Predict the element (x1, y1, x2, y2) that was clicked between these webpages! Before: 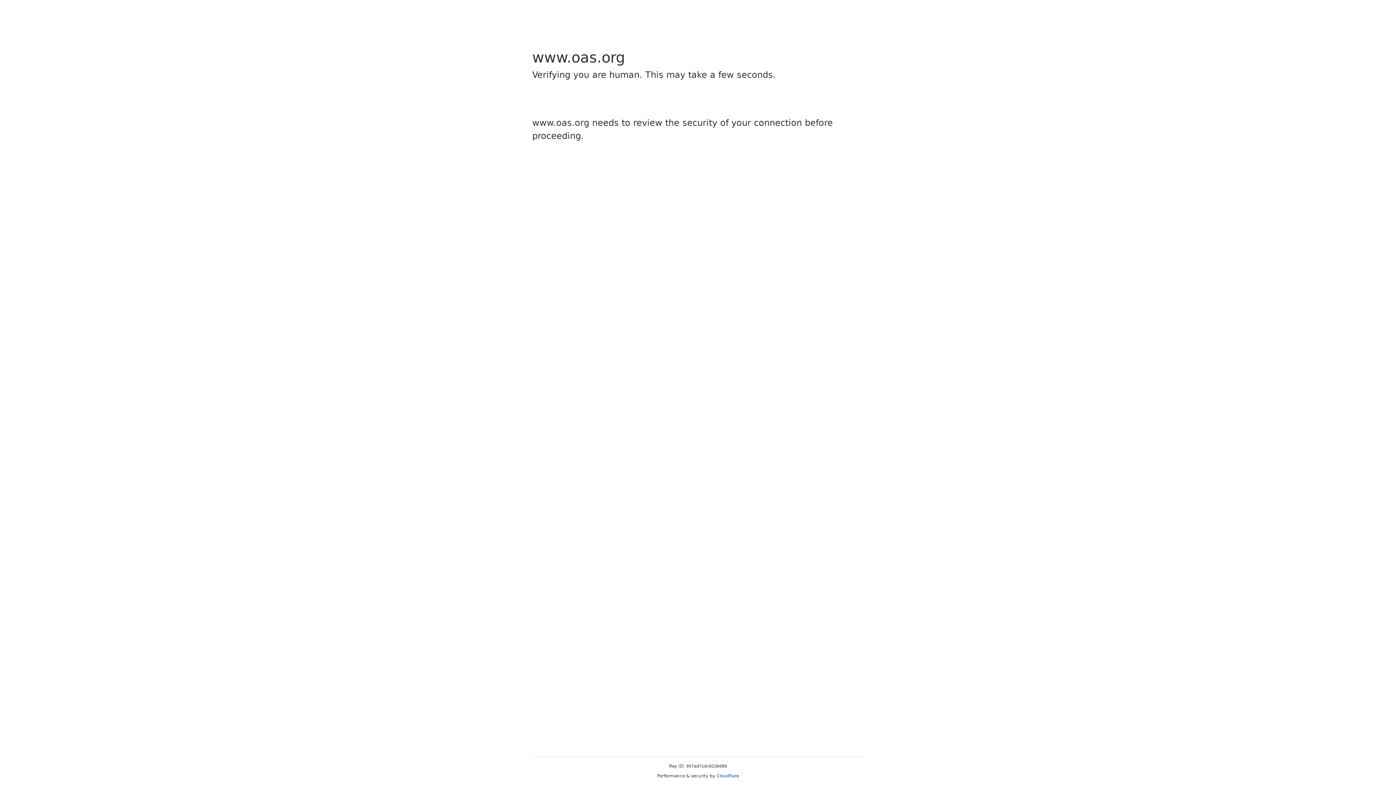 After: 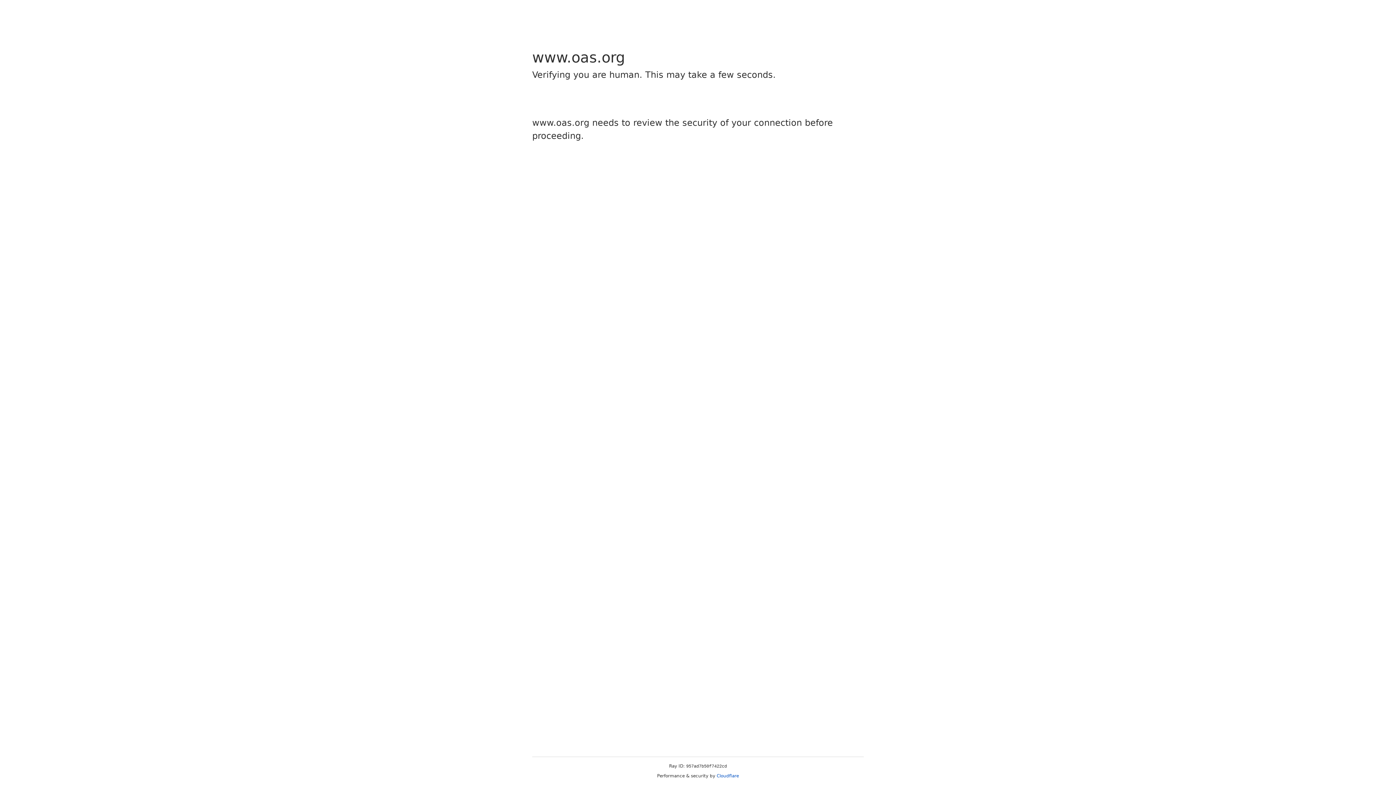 Action: label: Cloudflare bbox: (716, 773, 739, 778)